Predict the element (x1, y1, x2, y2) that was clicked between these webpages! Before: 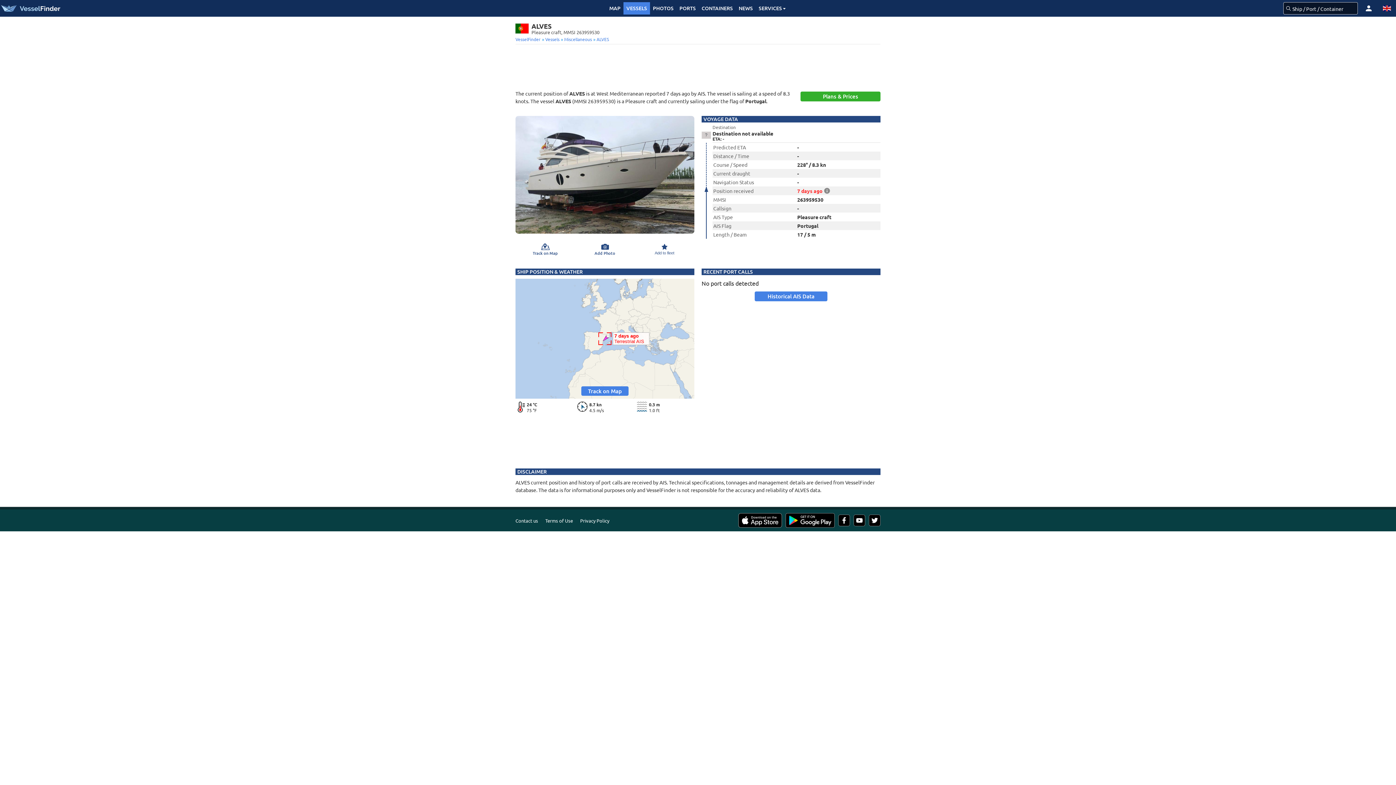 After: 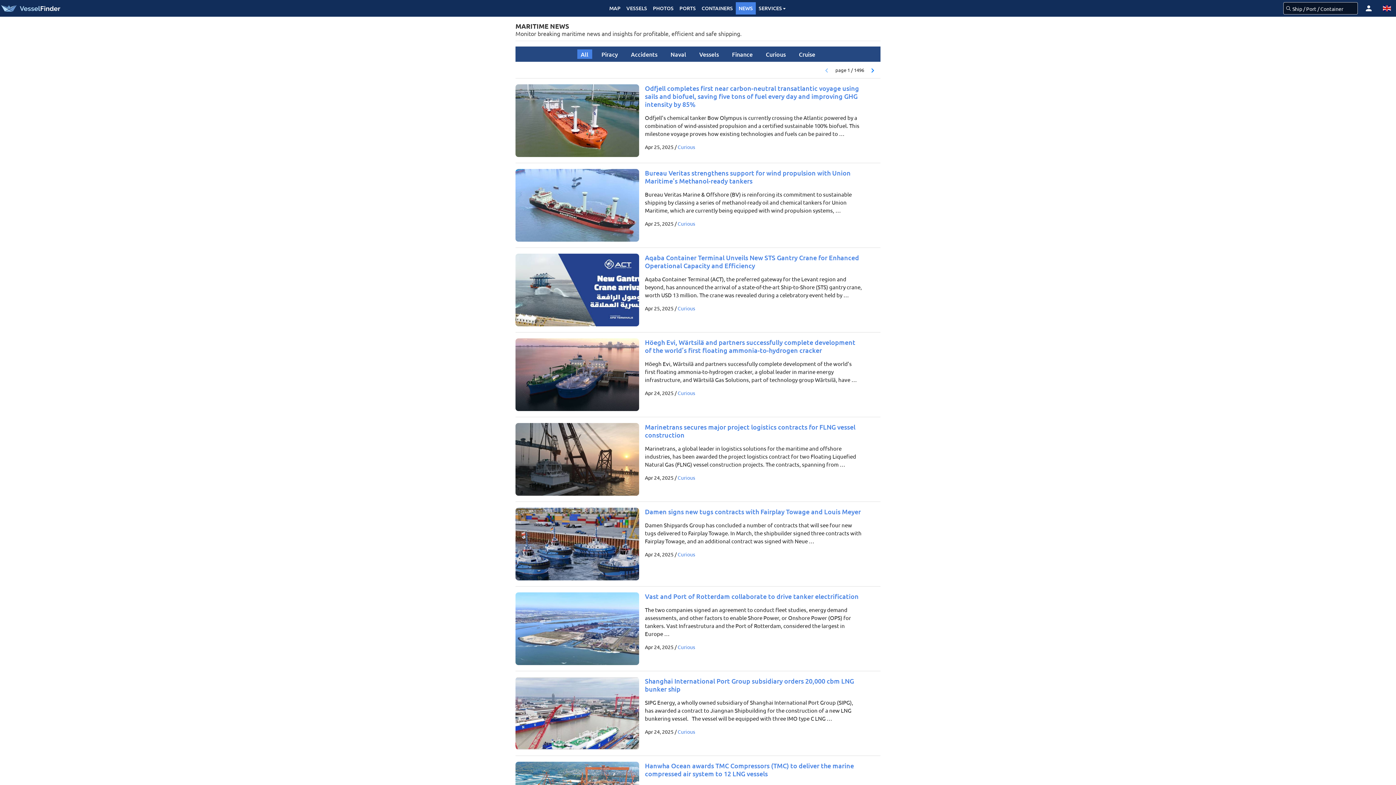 Action: label: NEWS bbox: (736, 2, 756, 14)